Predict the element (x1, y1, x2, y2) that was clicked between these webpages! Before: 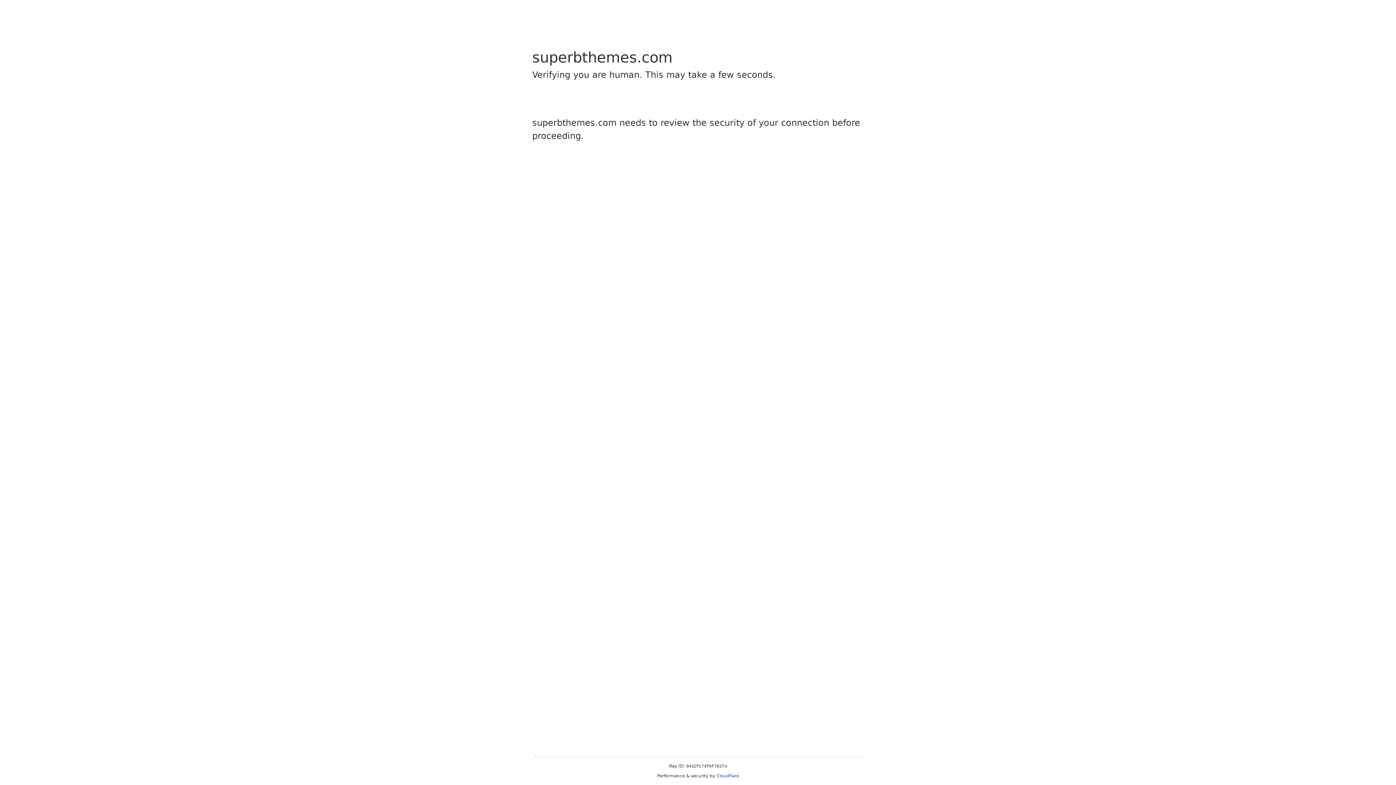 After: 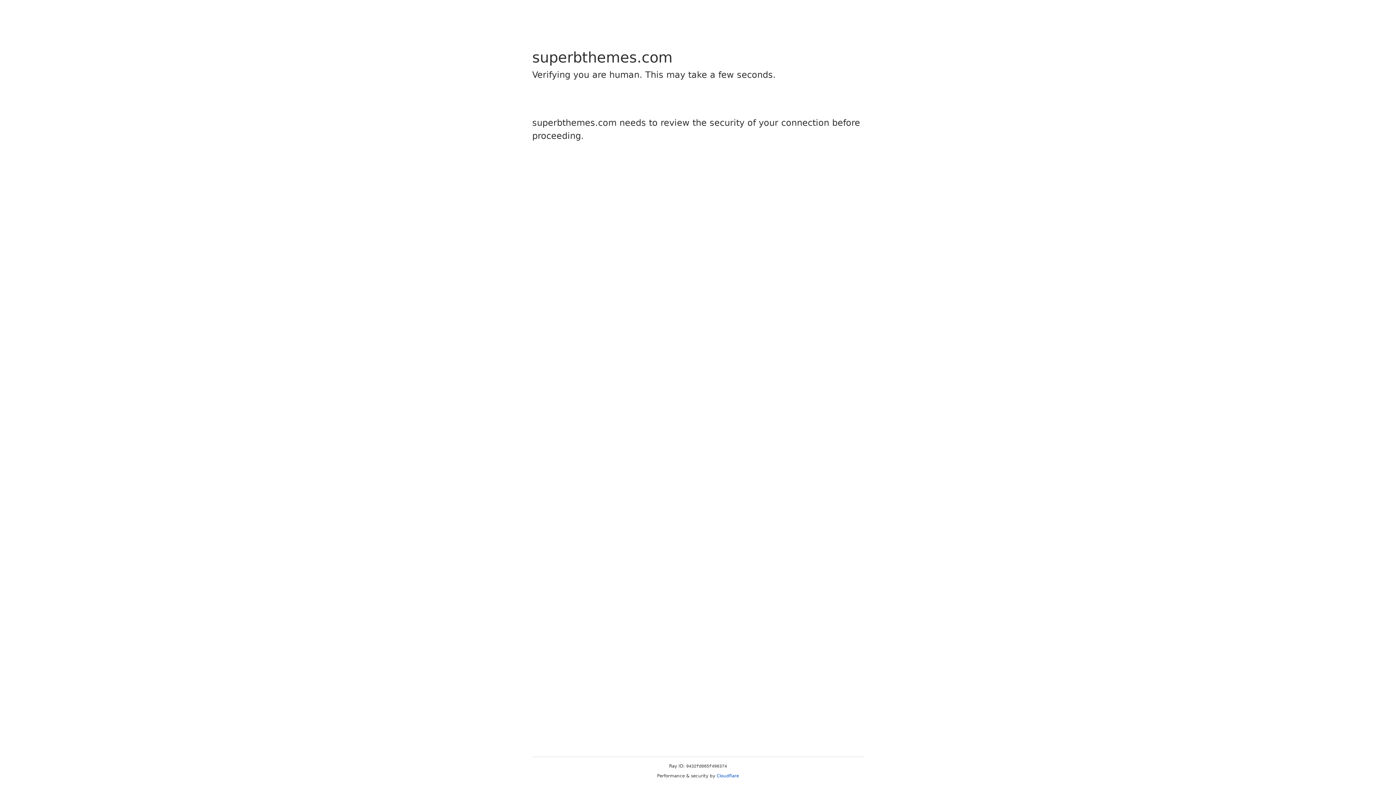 Action: bbox: (716, 773, 739, 778) label: Cloudflare